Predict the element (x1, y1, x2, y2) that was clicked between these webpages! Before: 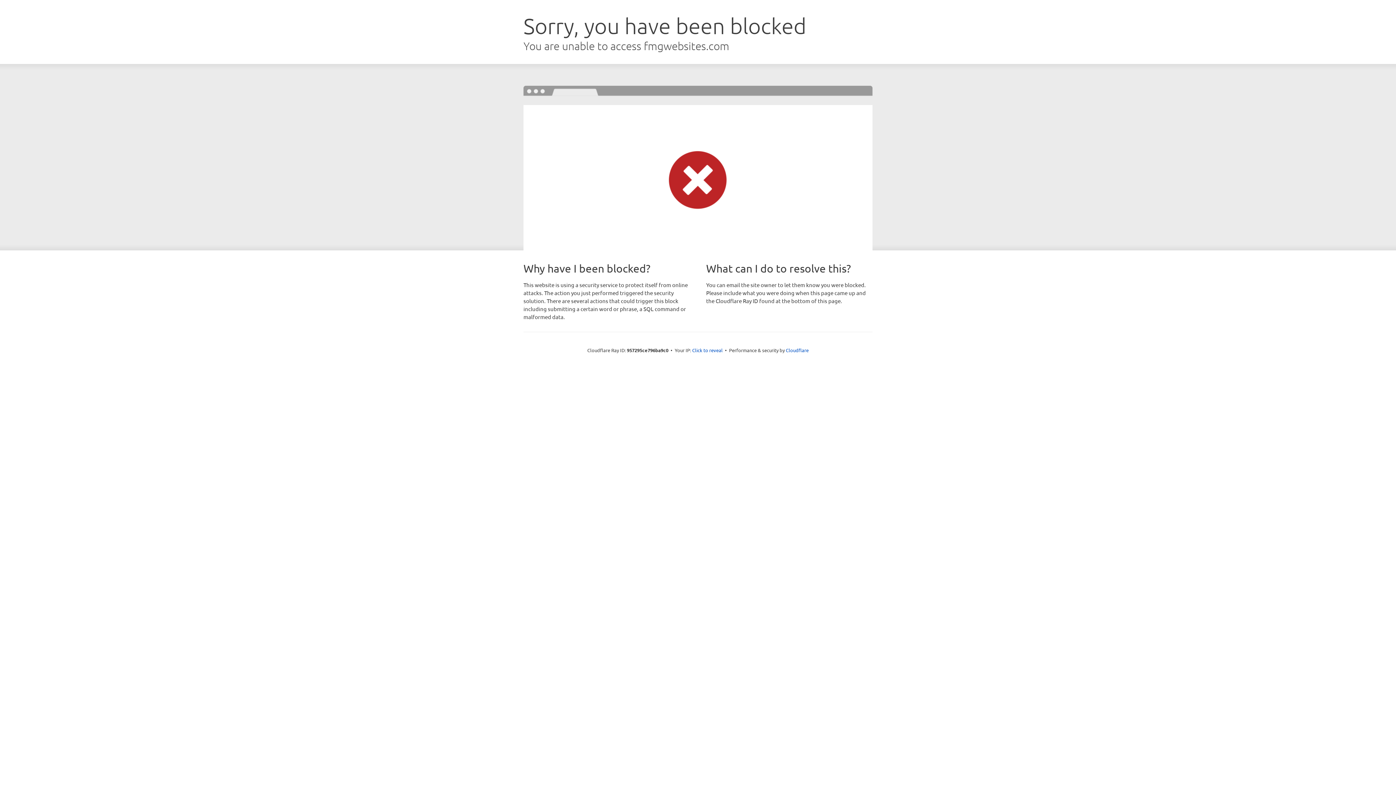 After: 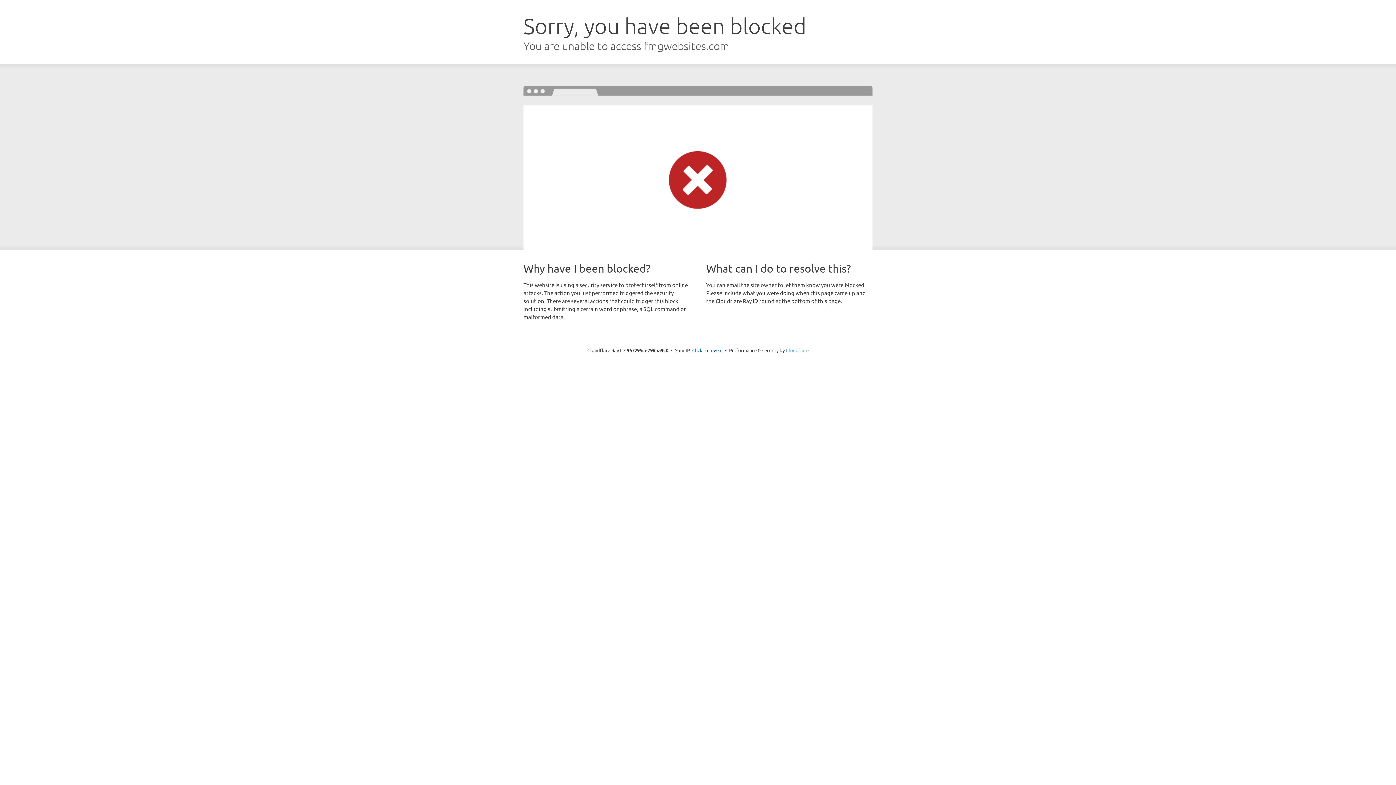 Action: label: Cloudflare bbox: (786, 347, 808, 353)